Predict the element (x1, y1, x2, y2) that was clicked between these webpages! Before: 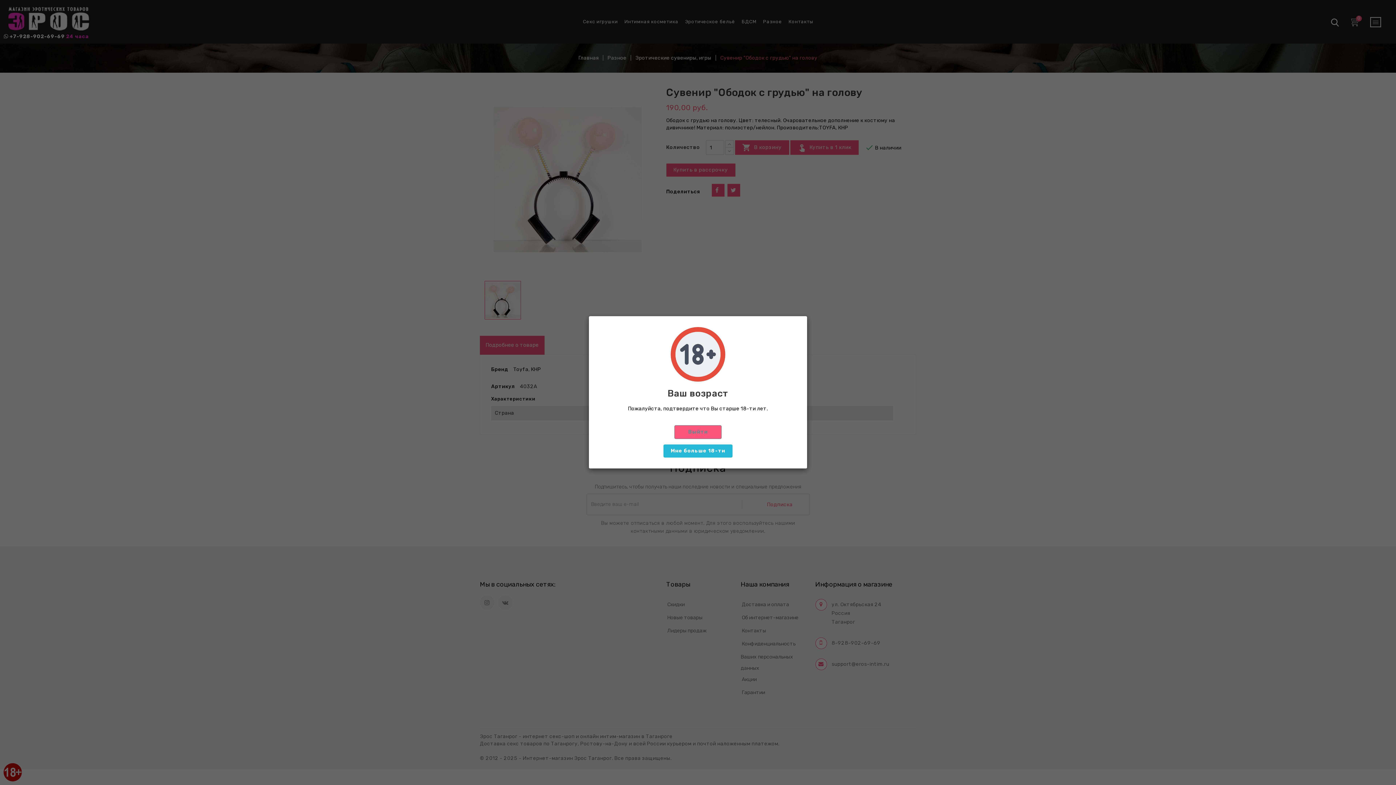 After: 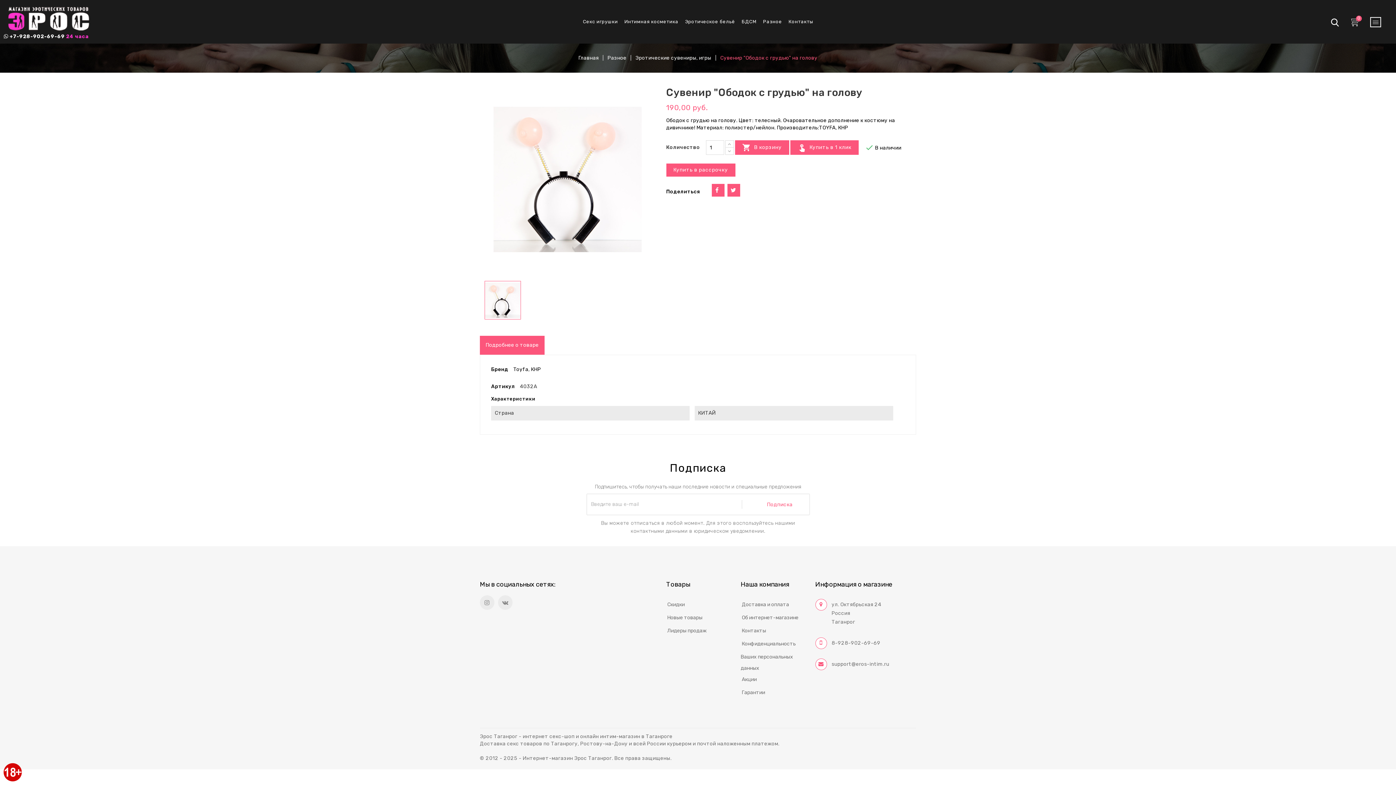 Action: bbox: (663, 444, 732, 457) label: Мне больше 18-ти